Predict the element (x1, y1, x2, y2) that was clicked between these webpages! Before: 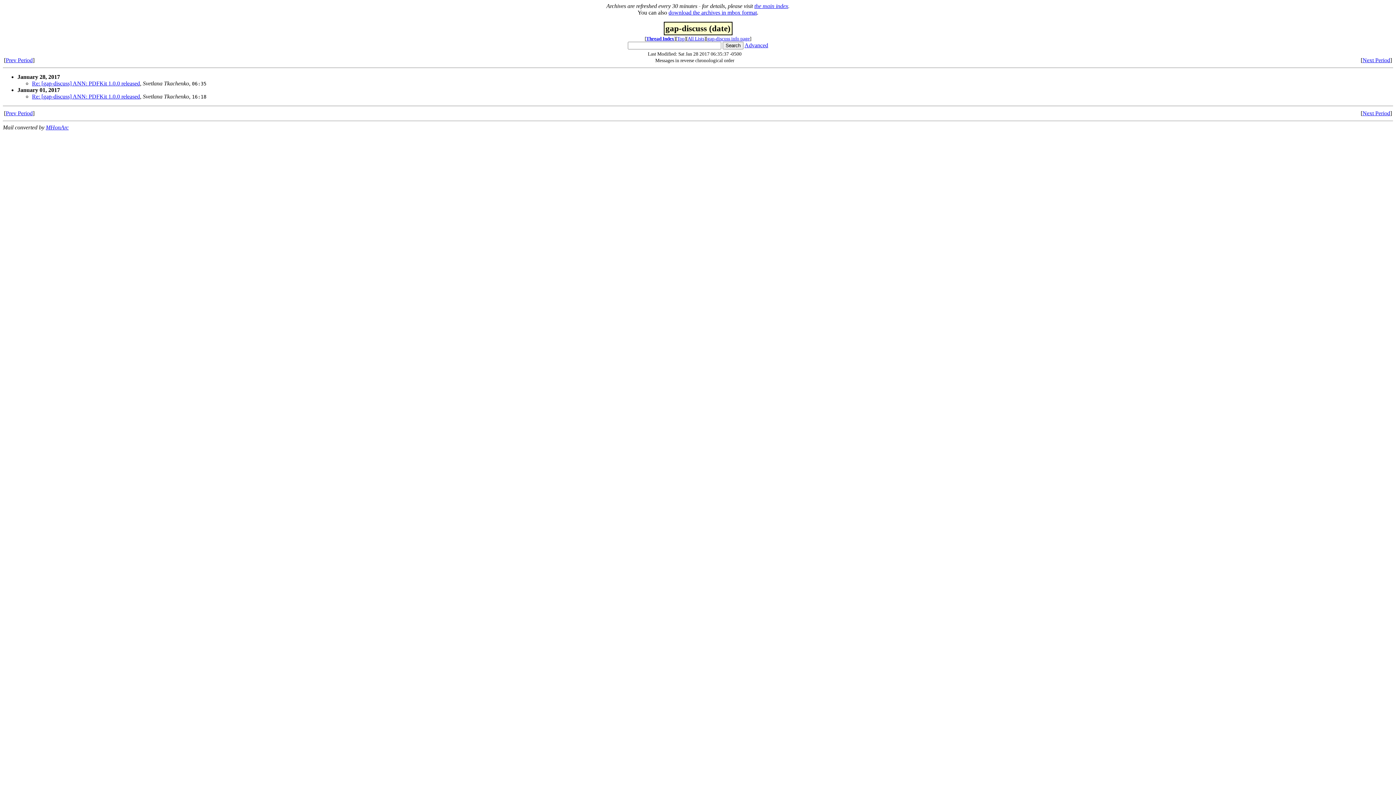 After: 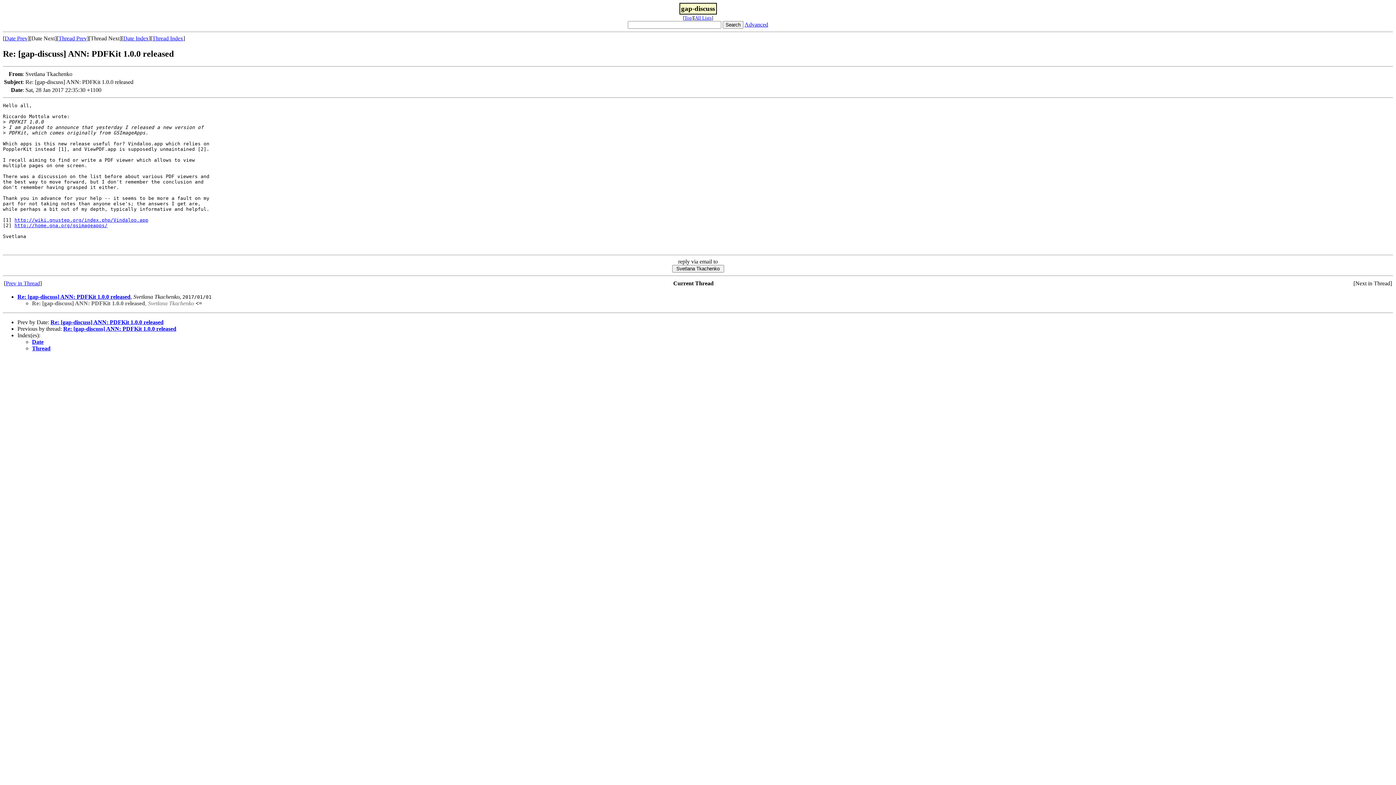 Action: label: Re: [gap-discuss] ANN: PDFKit 1.0.0 released bbox: (32, 80, 140, 86)